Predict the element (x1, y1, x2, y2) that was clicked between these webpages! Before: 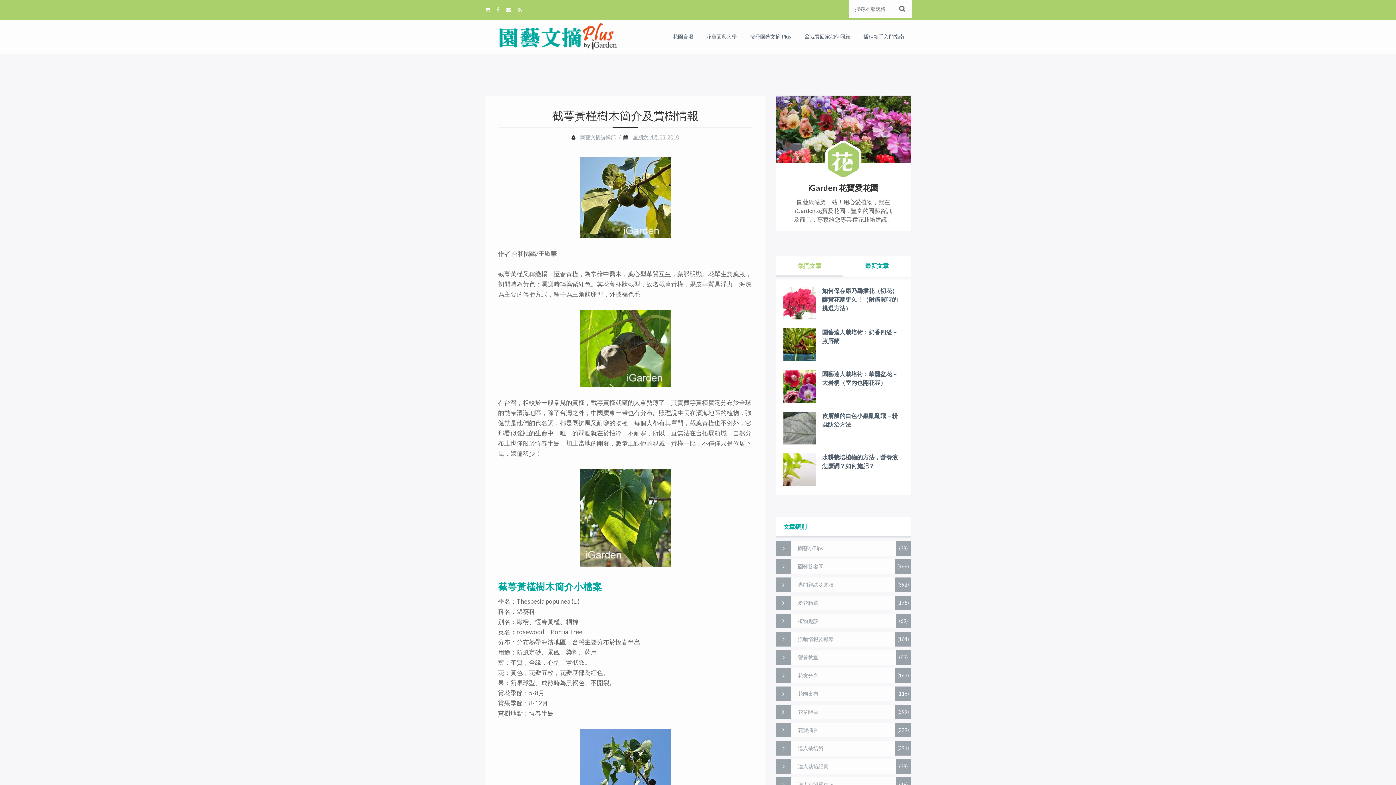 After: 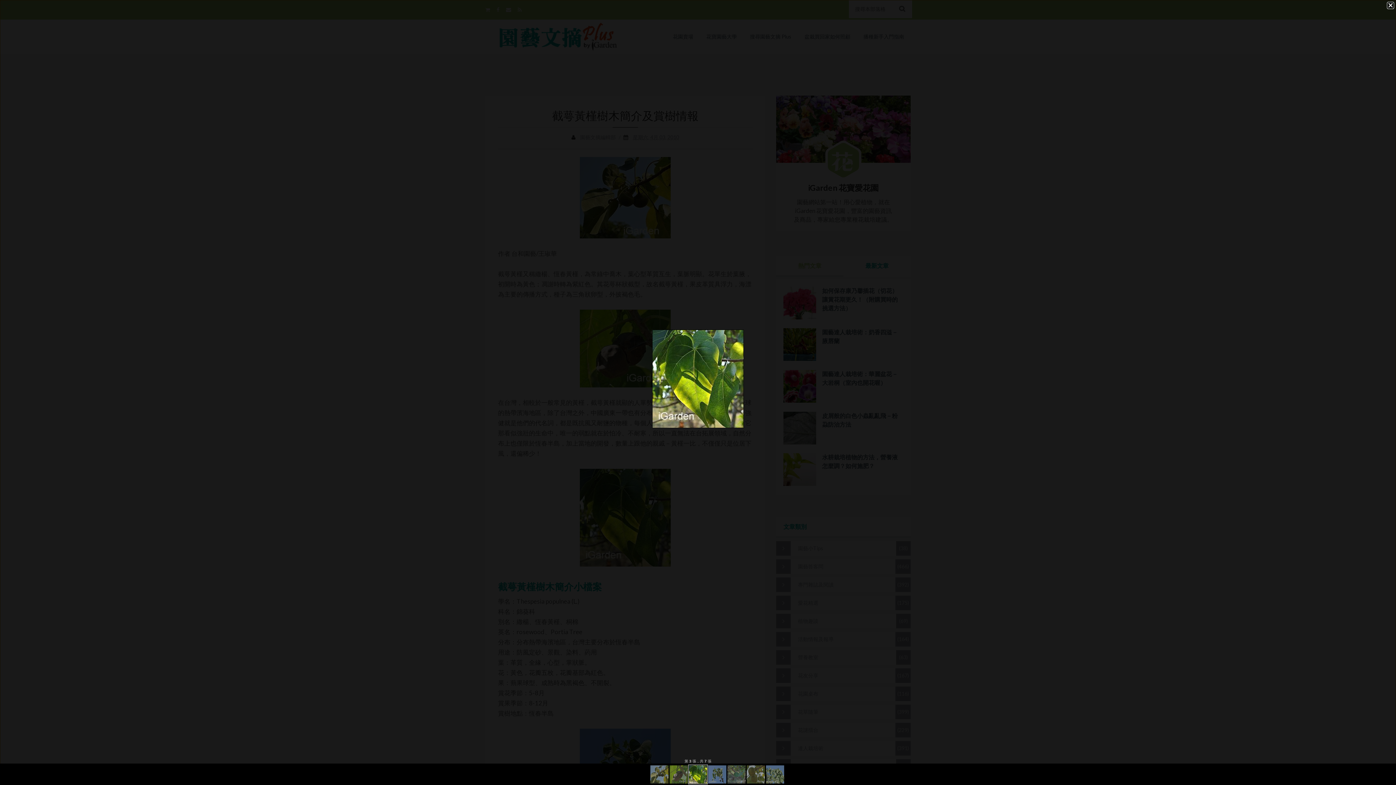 Action: bbox: (580, 513, 670, 521)